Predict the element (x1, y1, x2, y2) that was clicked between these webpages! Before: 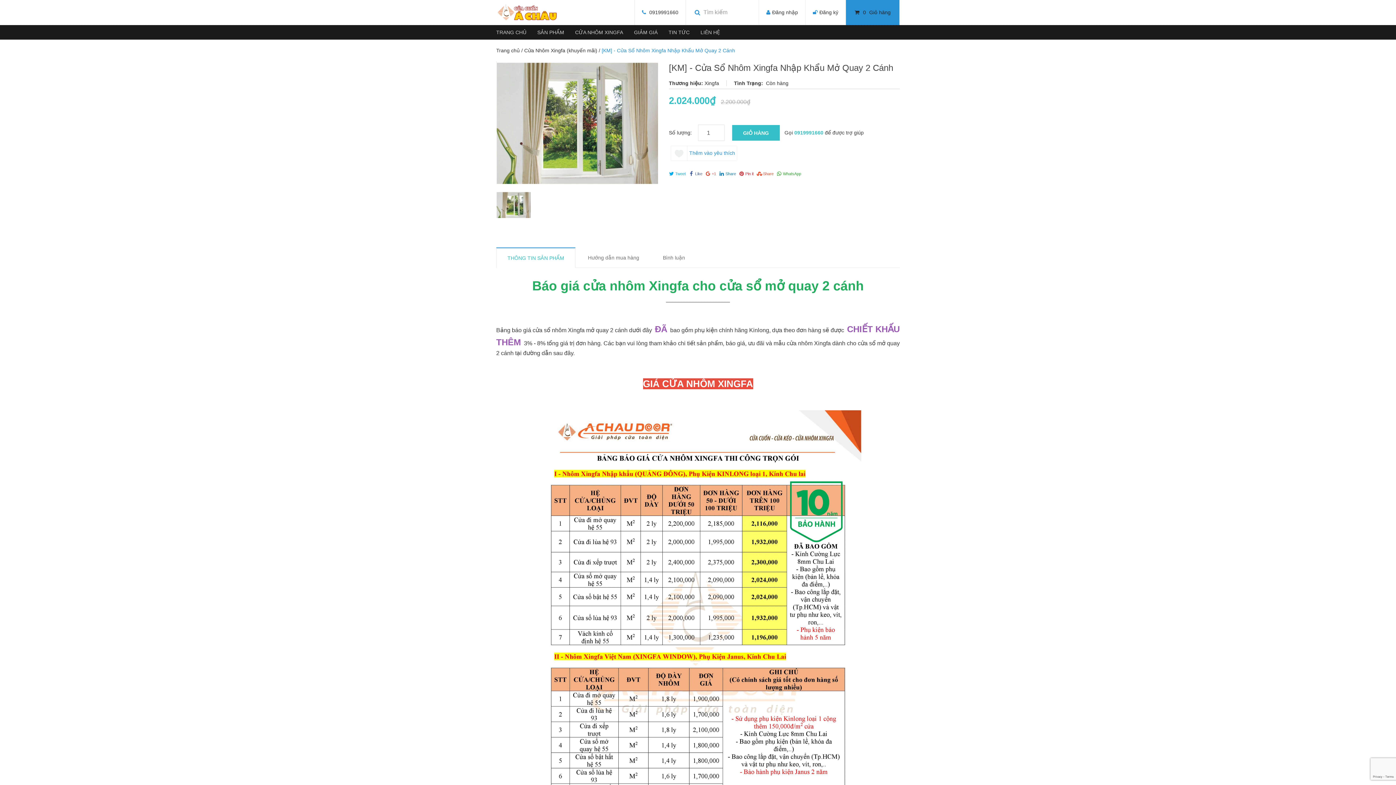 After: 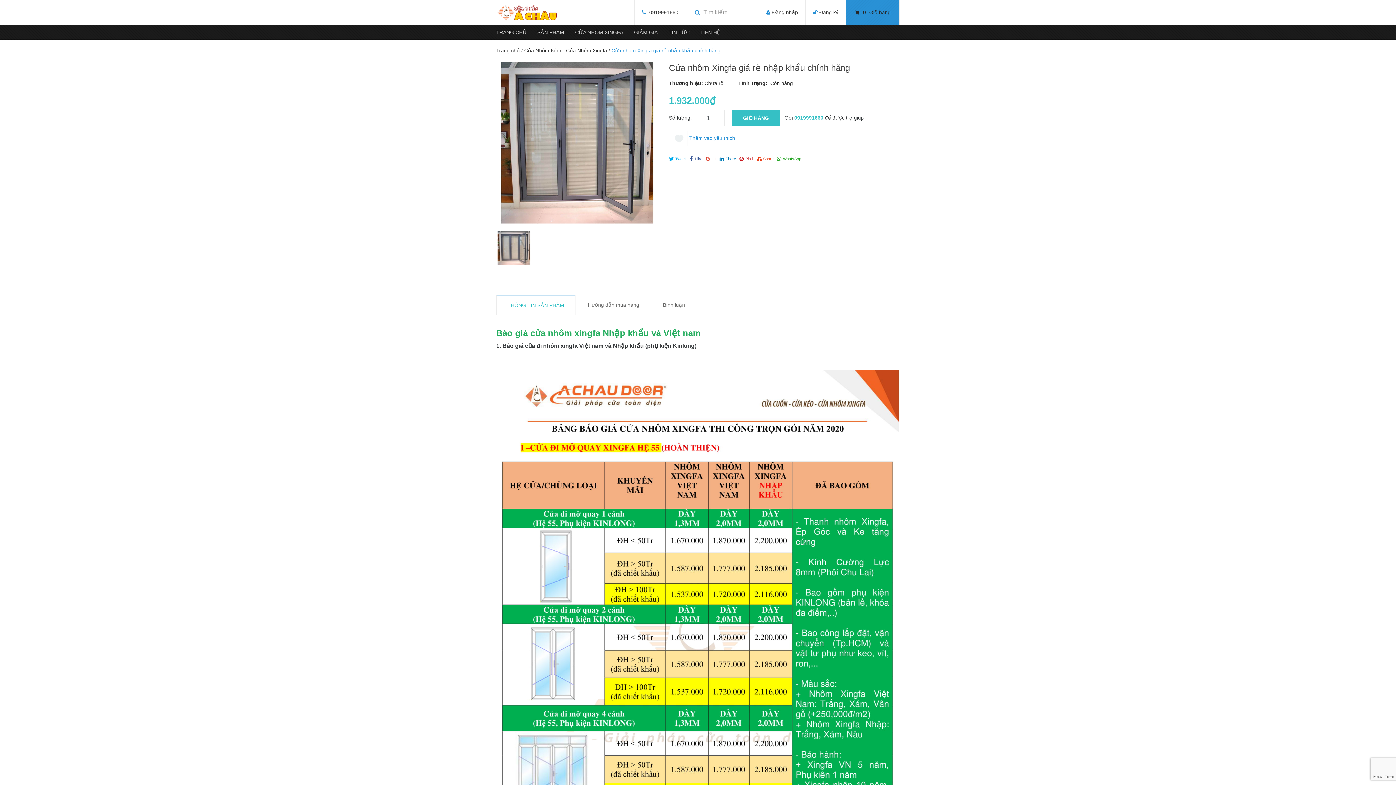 Action: label: GIÁ CỬA NHÔM XINGFA bbox: (643, 378, 753, 389)